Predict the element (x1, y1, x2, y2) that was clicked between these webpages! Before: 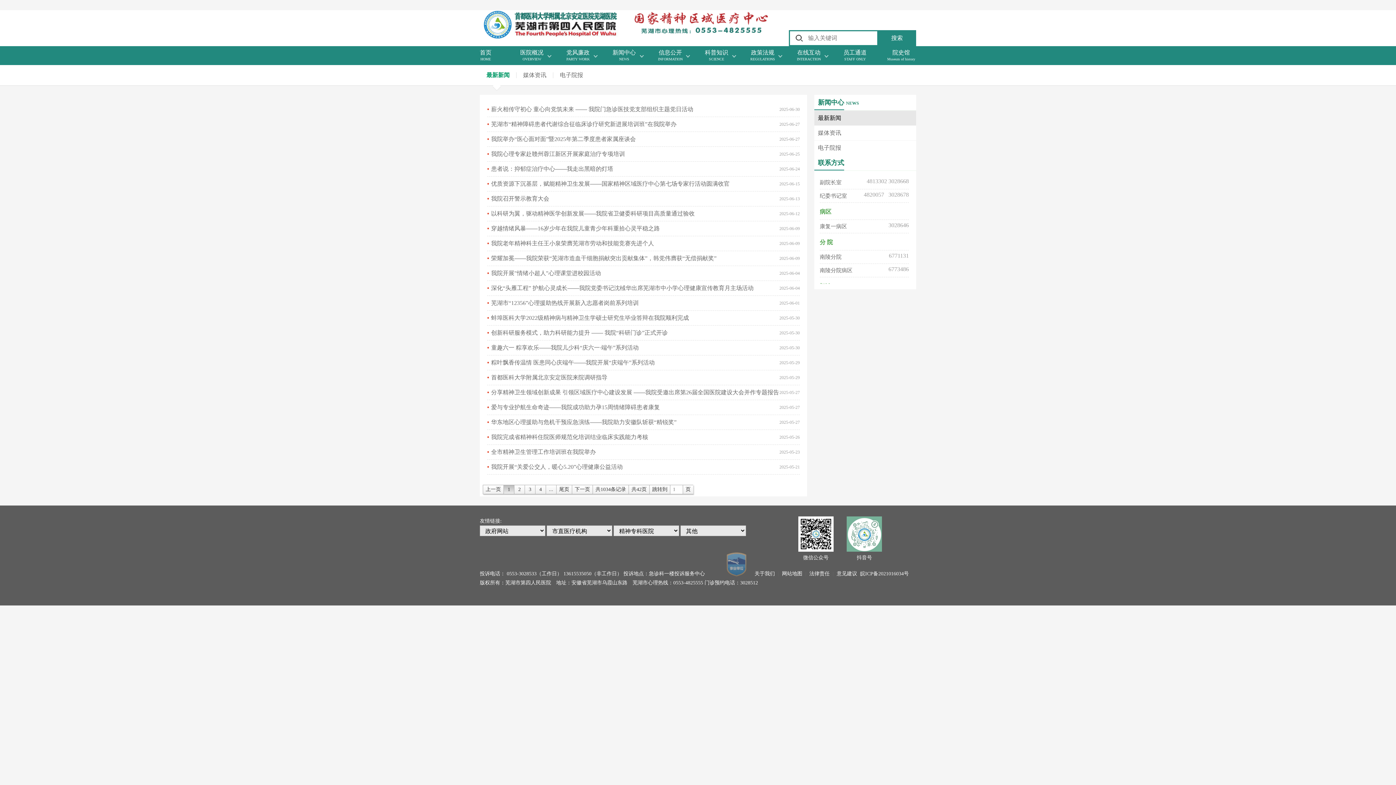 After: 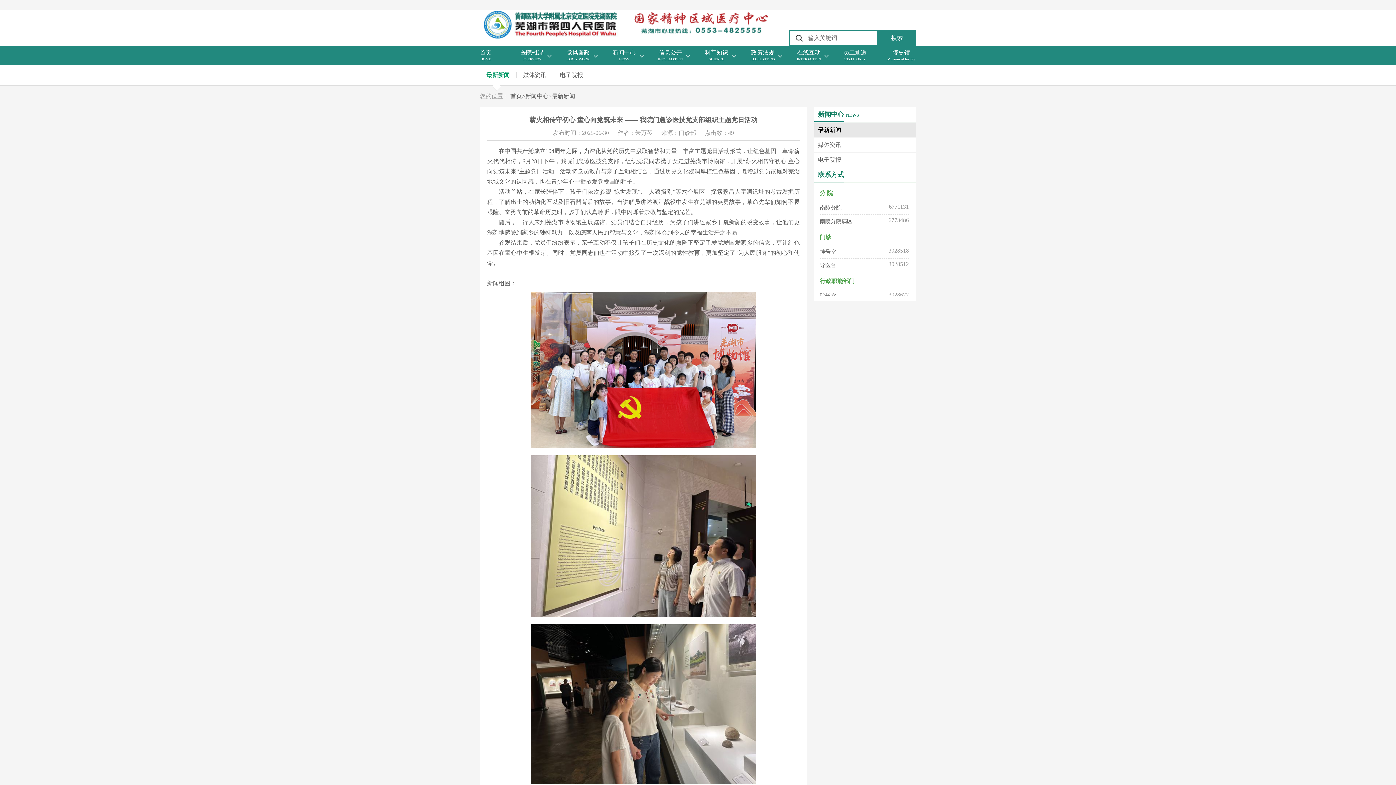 Action: label: 薪火相传守初心 童心向党筑未来 —— 我院门急诊医技党支部组织主题党日活动 bbox: (487, 106, 693, 112)